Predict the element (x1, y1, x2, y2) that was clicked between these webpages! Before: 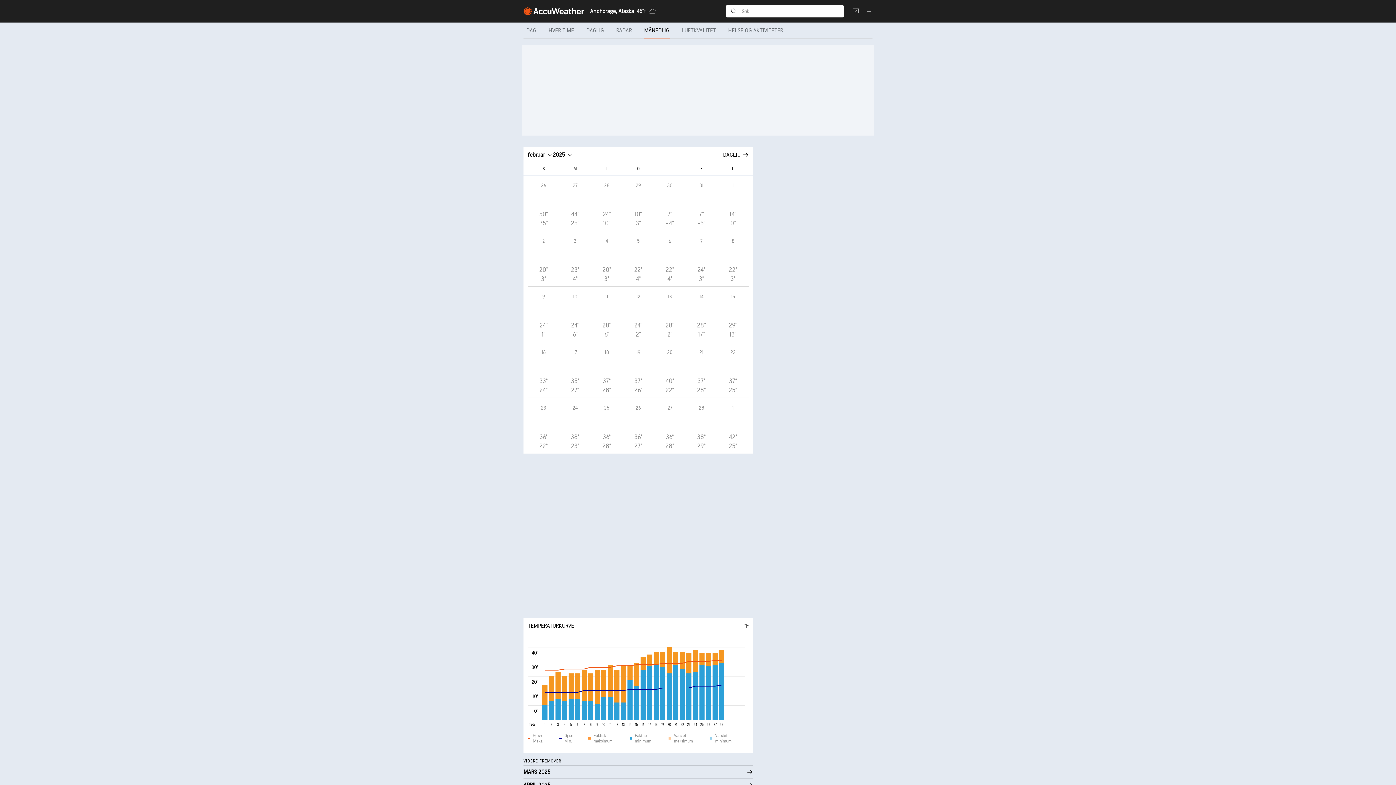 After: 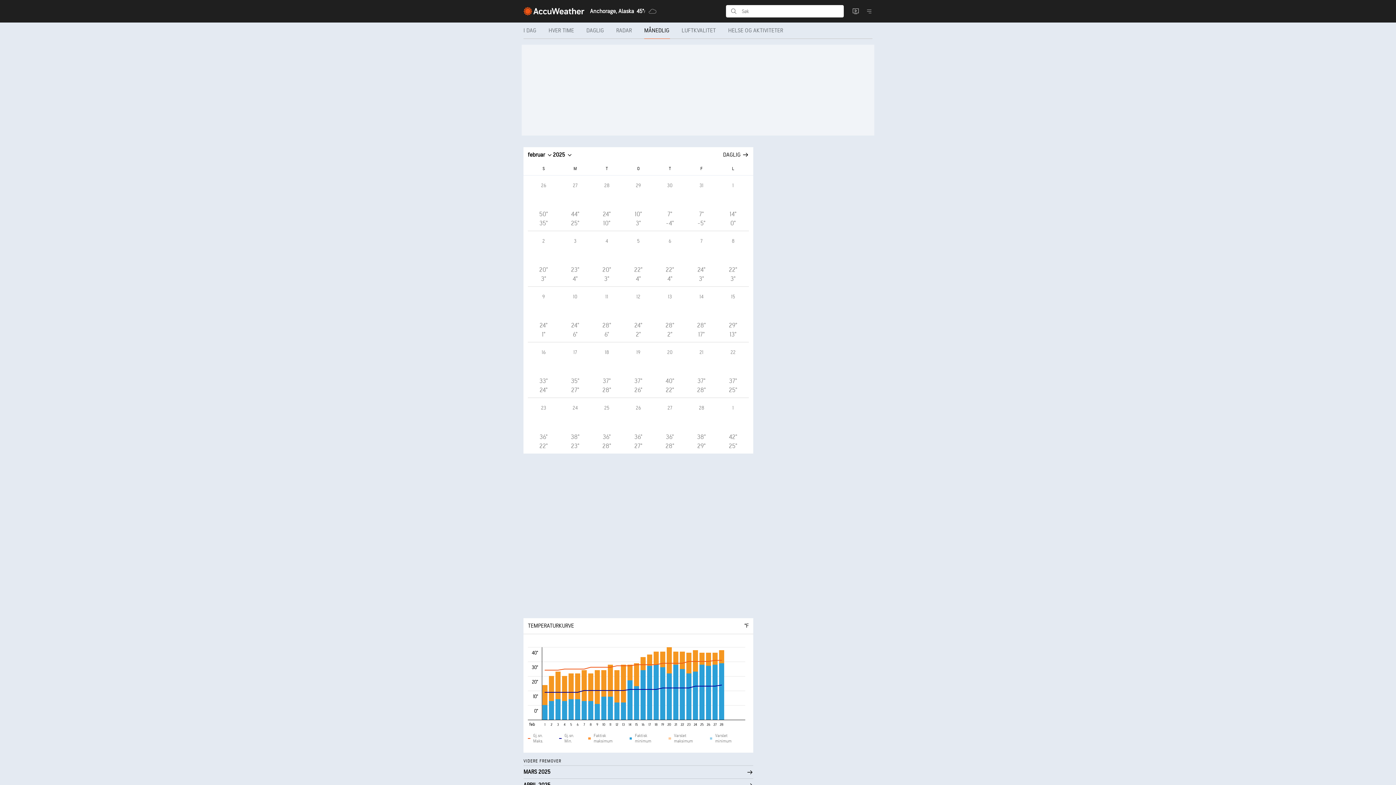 Action: label: 6
22°
4° bbox: (654, 231, 685, 286)